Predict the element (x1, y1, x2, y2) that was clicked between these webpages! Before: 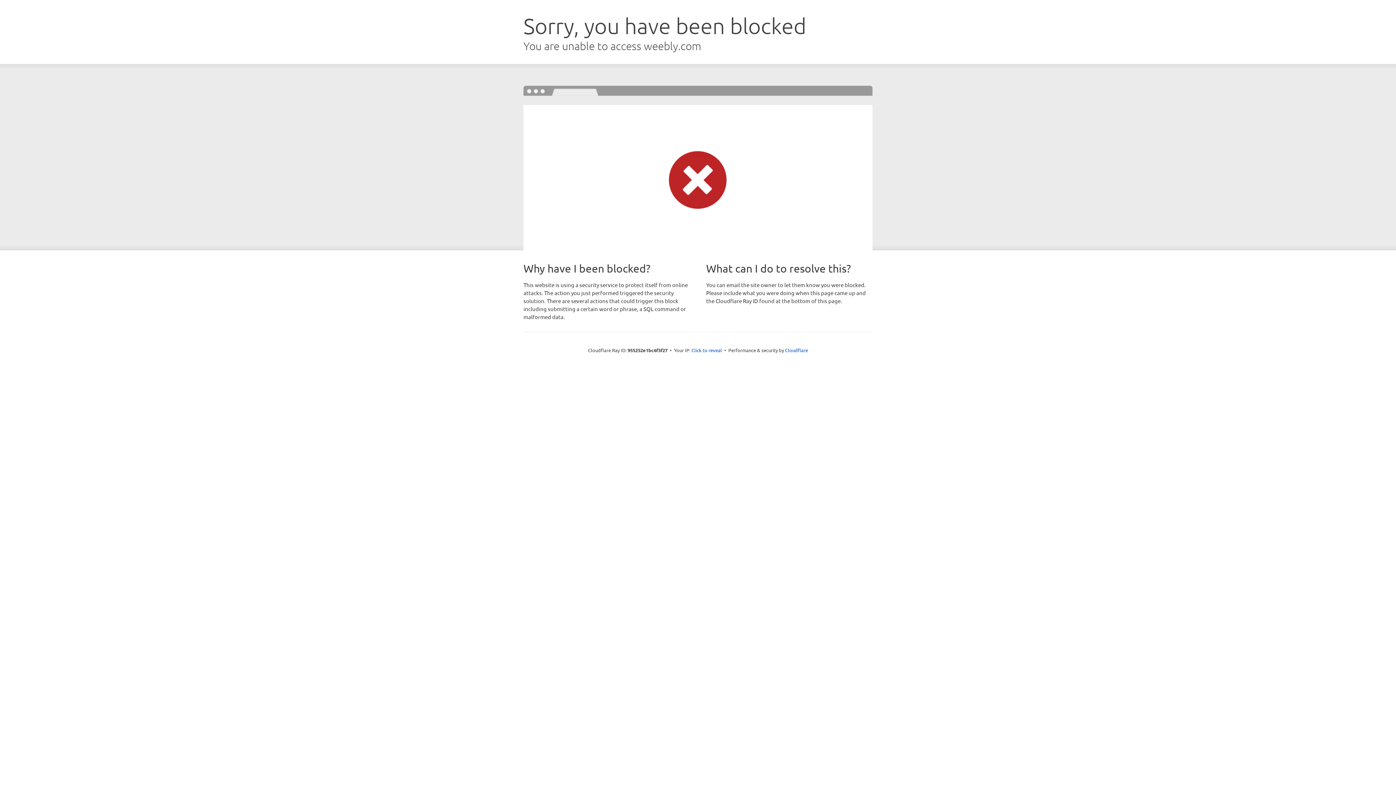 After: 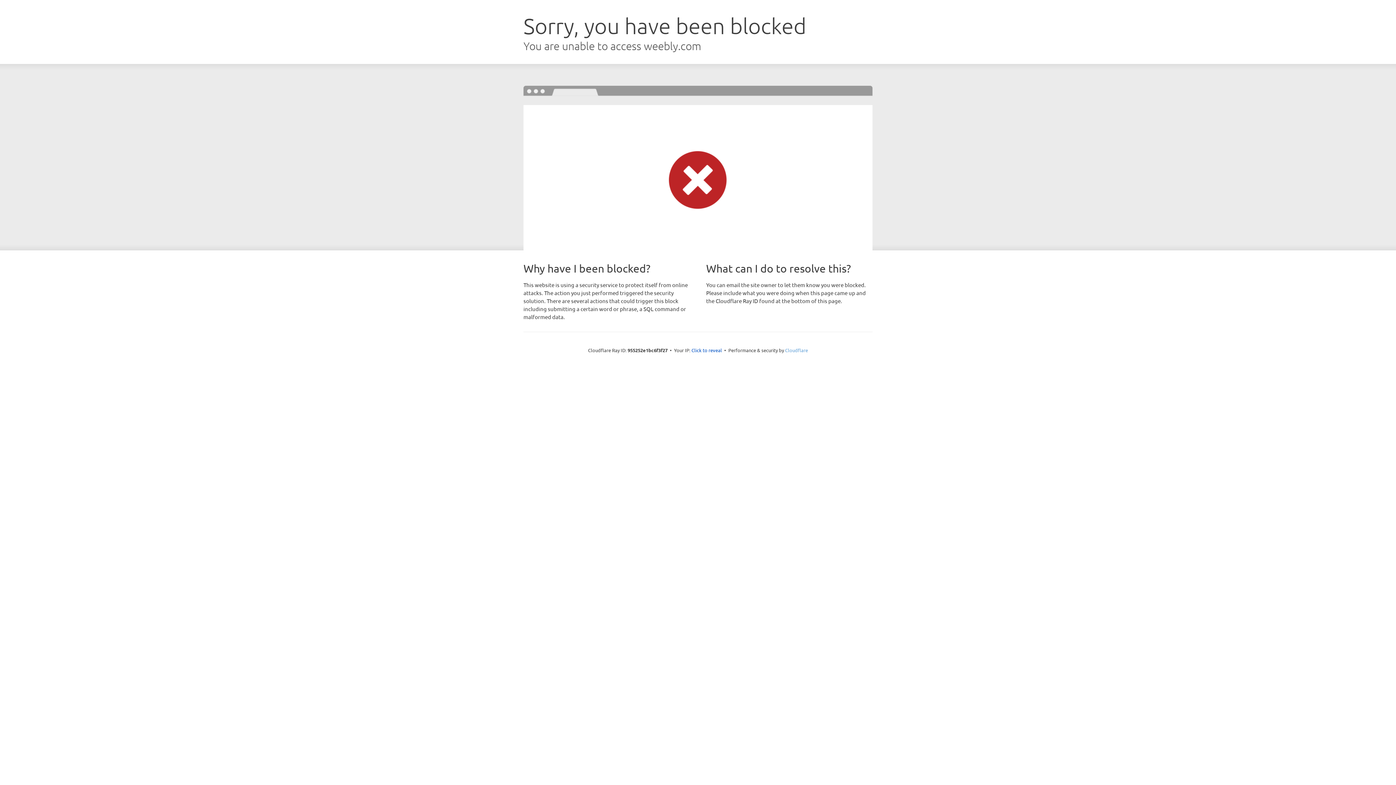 Action: bbox: (785, 347, 808, 353) label: Cloudflare